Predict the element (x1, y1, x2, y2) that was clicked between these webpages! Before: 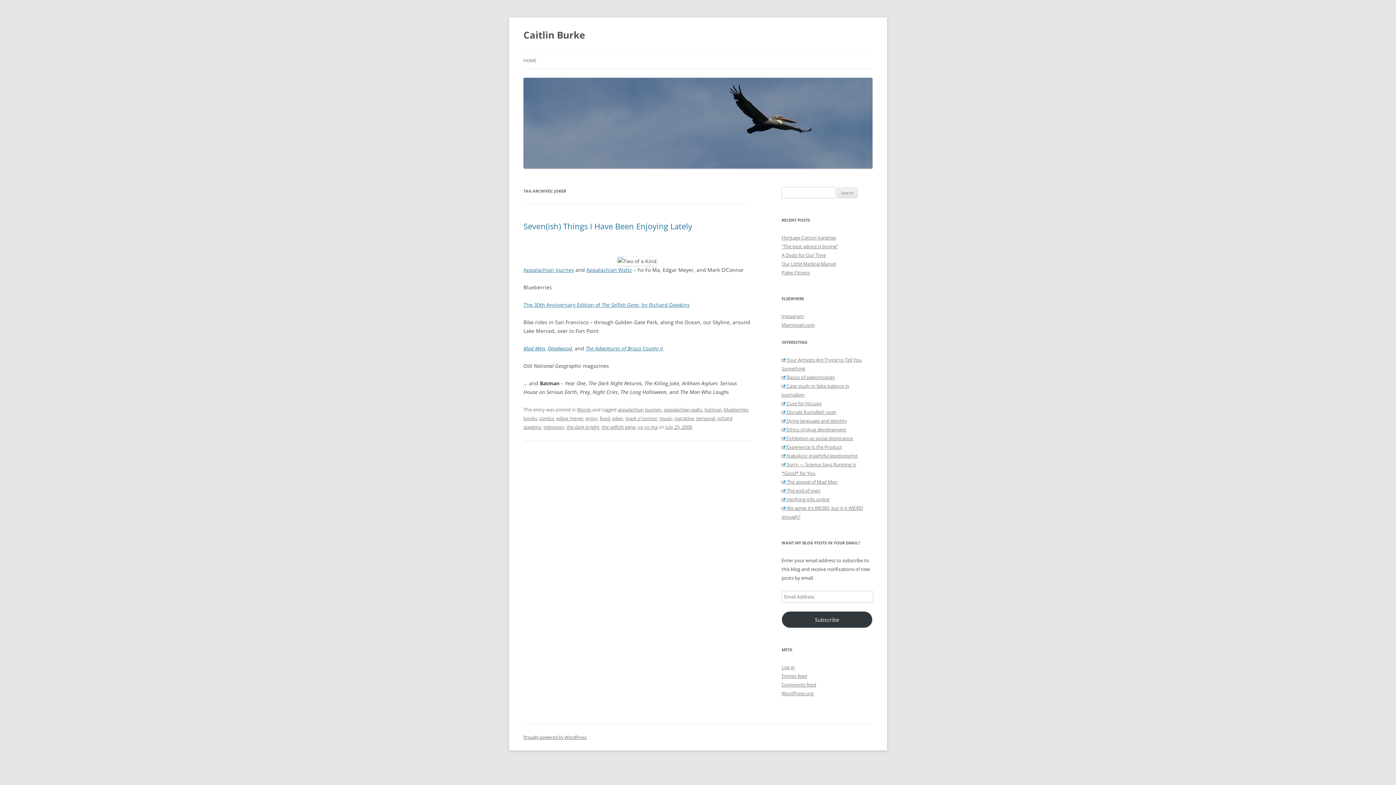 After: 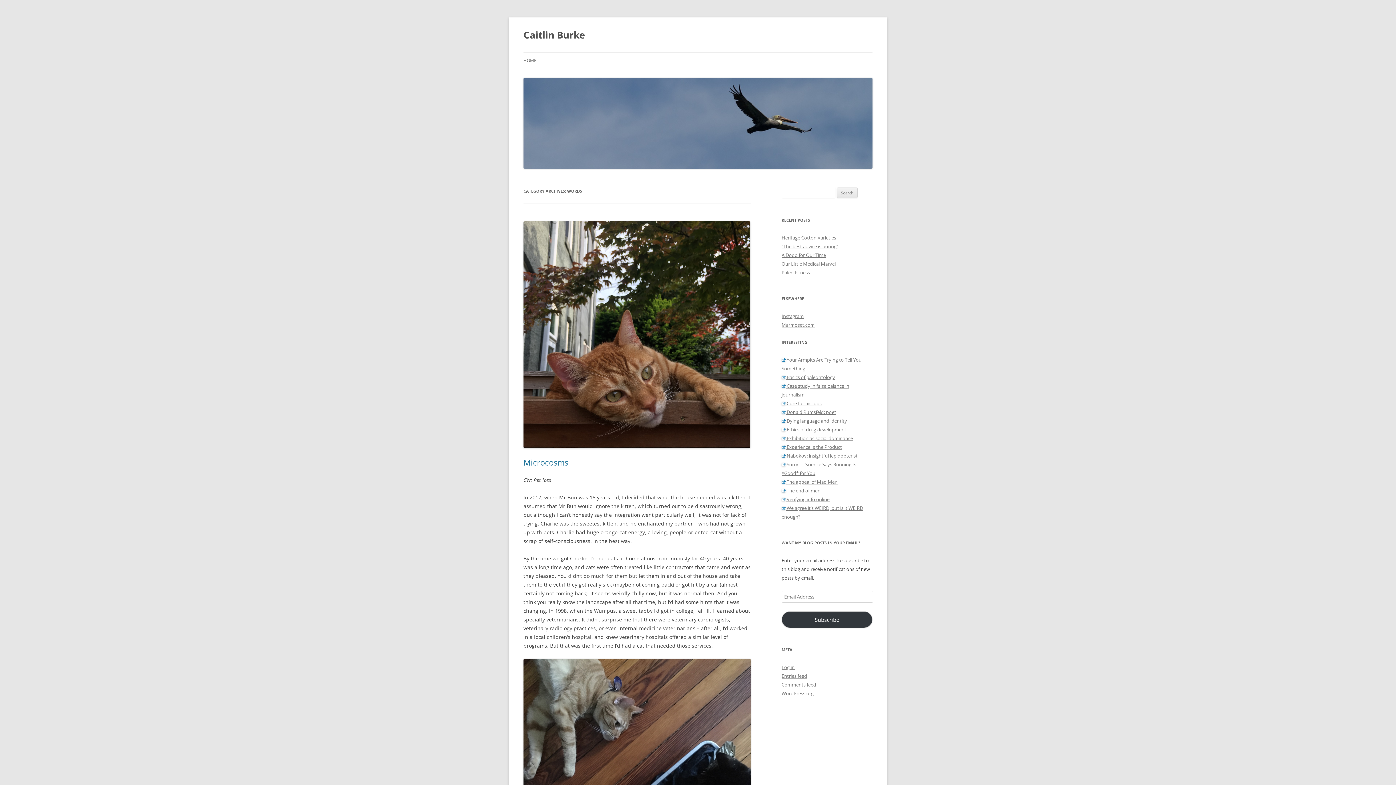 Action: bbox: (577, 406, 591, 413) label: Words